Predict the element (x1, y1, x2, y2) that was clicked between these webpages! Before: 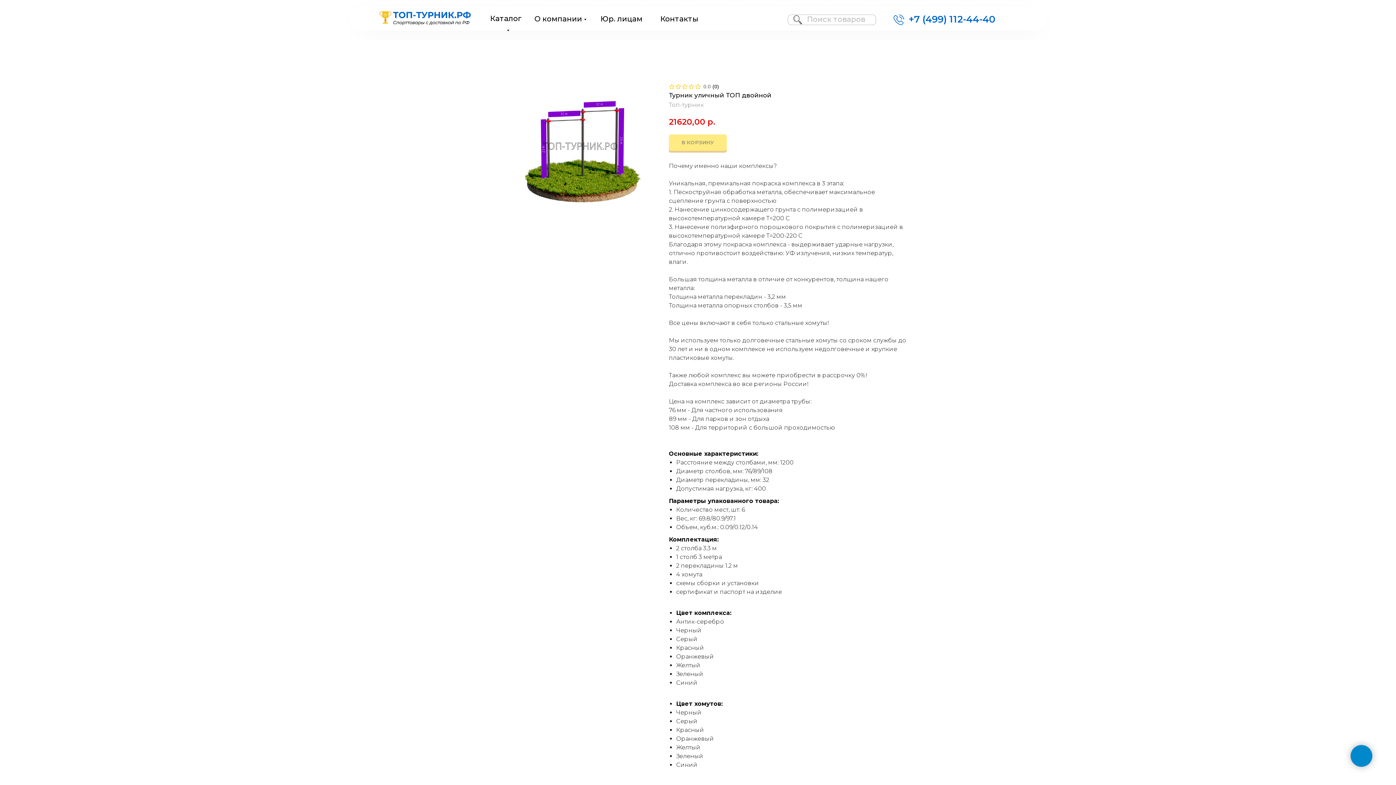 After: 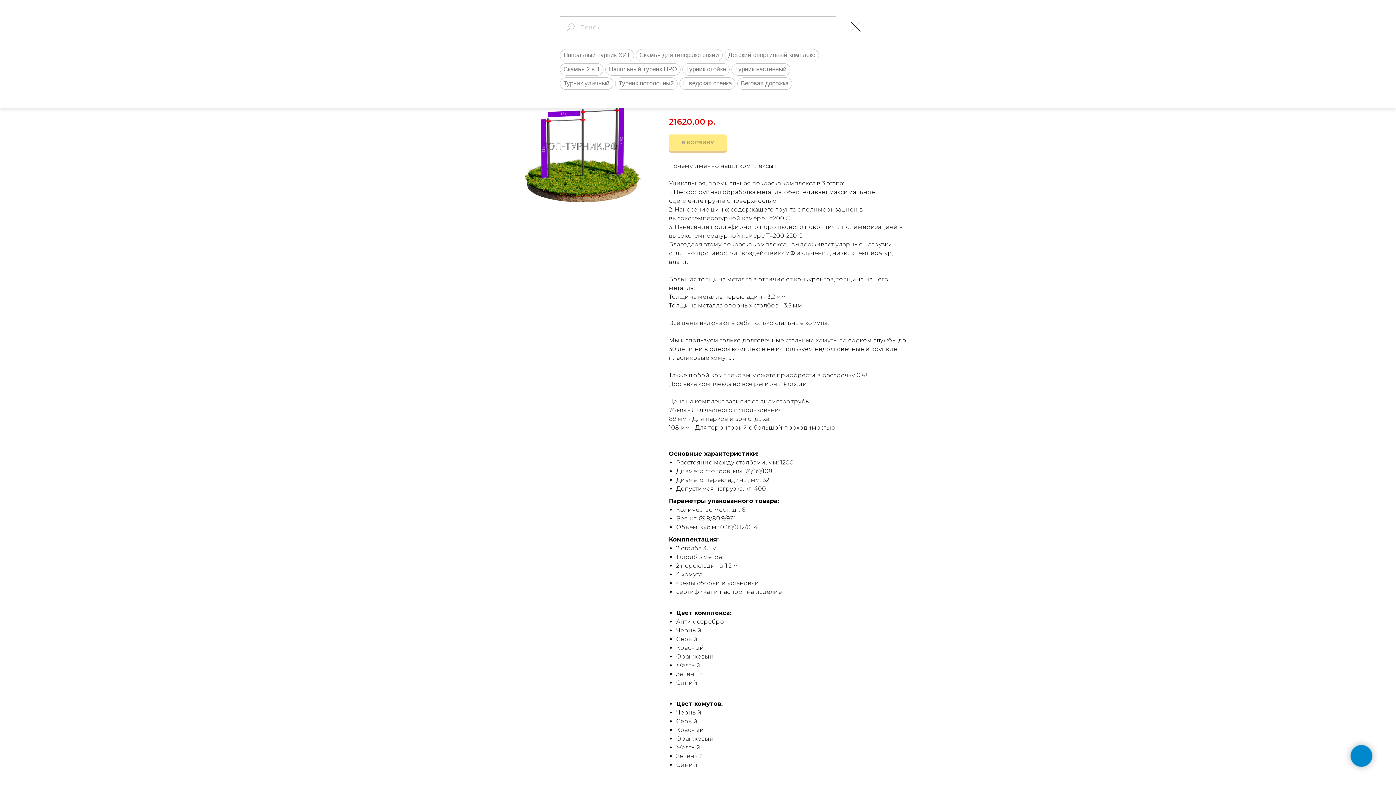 Action: bbox: (807, 14, 865, 23) label: Поиск товаров